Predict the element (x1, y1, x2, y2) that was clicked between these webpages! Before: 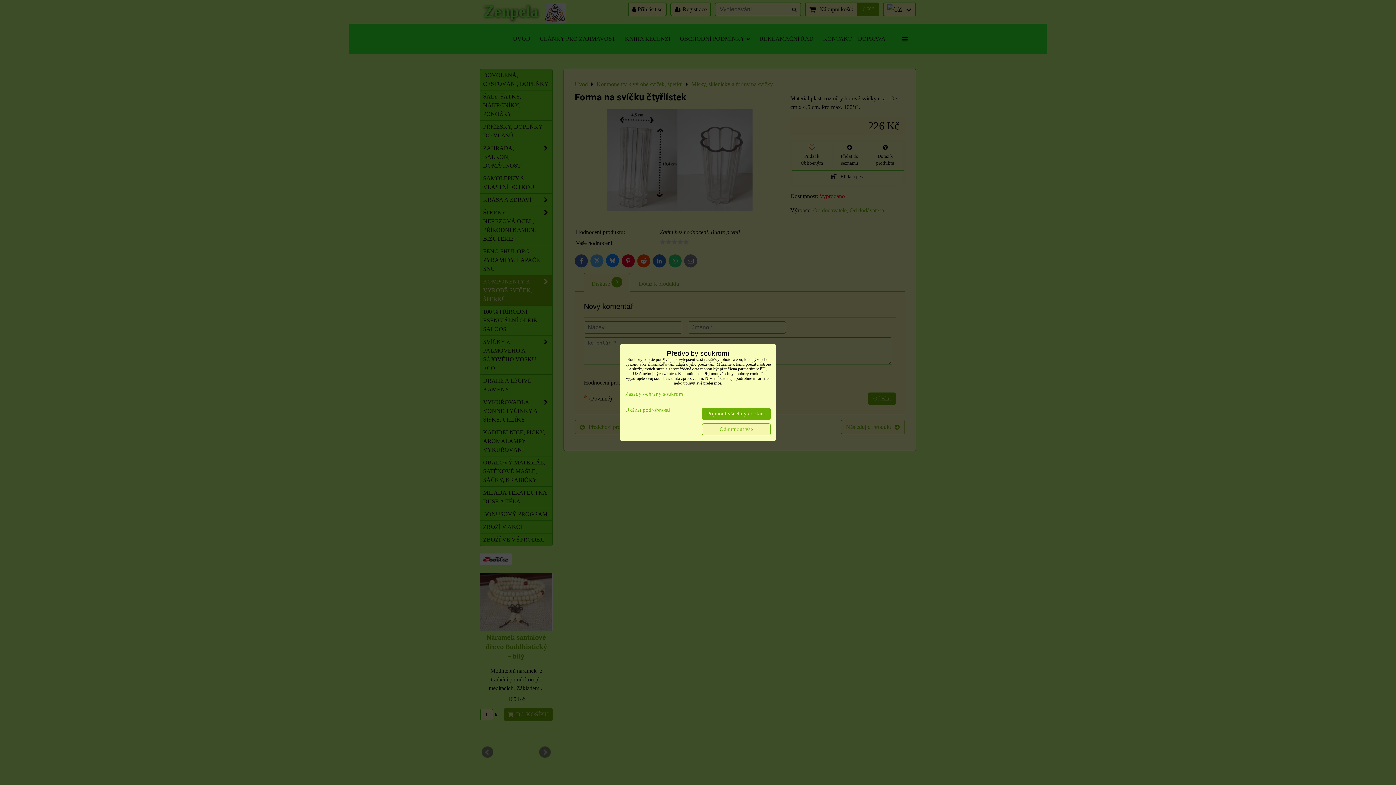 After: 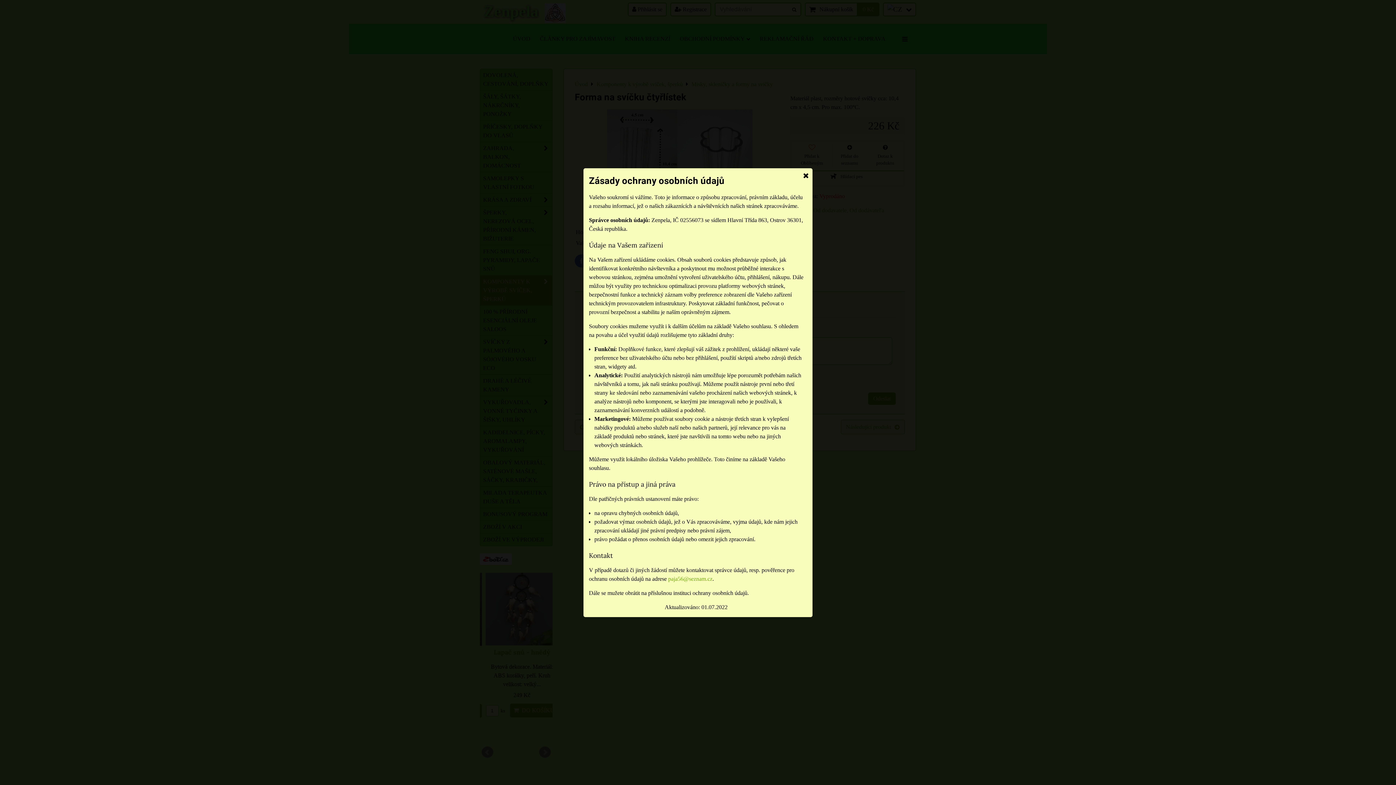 Action: label: Zásady ochrany soukromí bbox: (625, 391, 684, 397)